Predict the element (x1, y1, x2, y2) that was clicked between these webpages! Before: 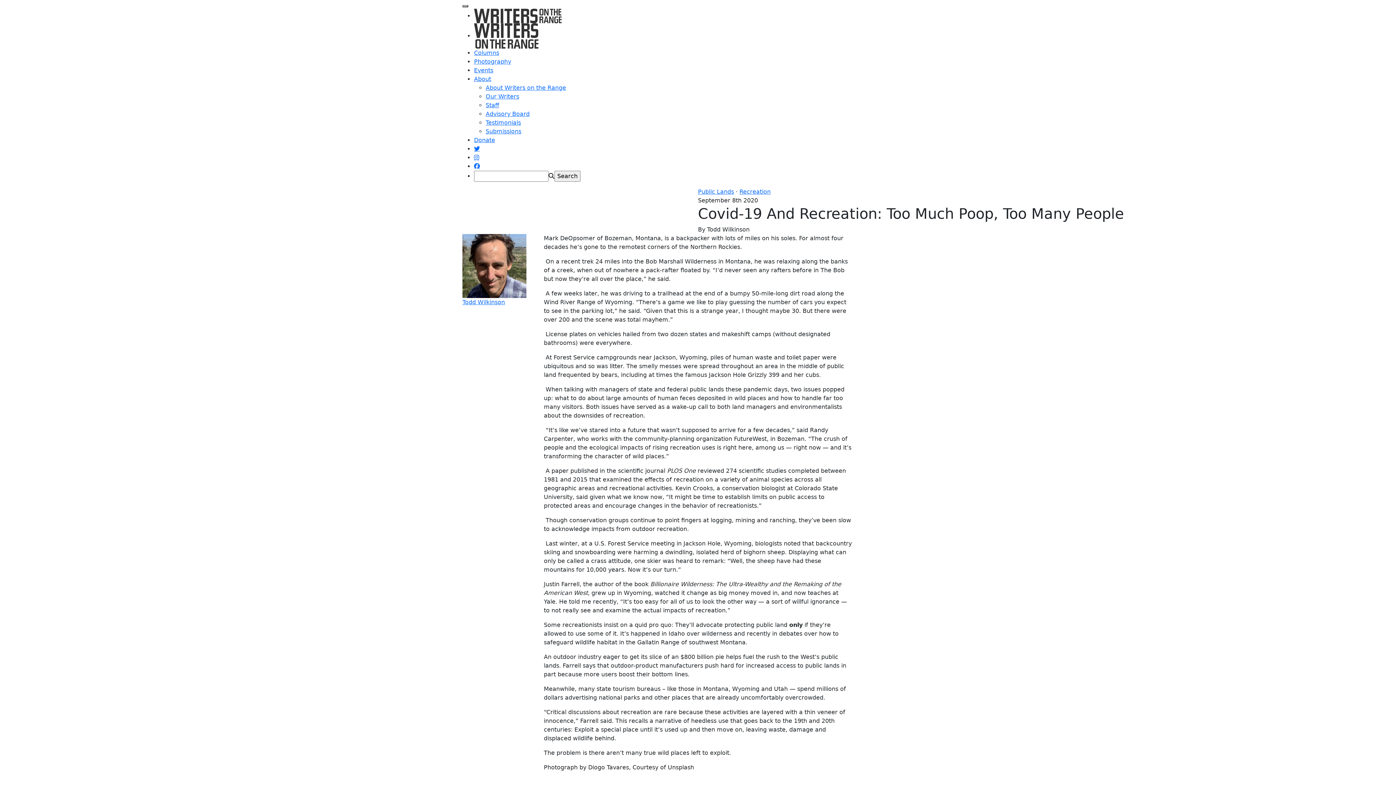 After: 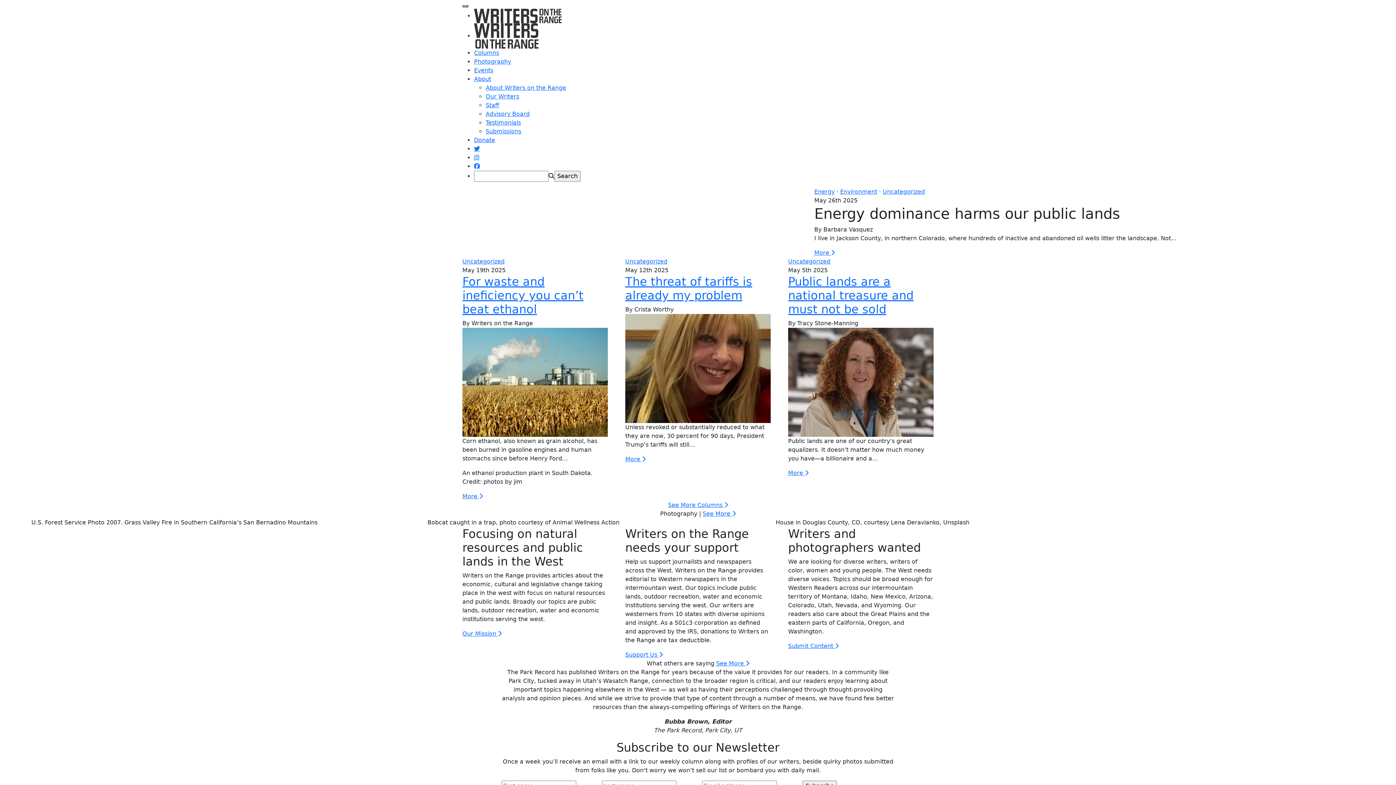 Action: bbox: (474, 12, 561, 19)